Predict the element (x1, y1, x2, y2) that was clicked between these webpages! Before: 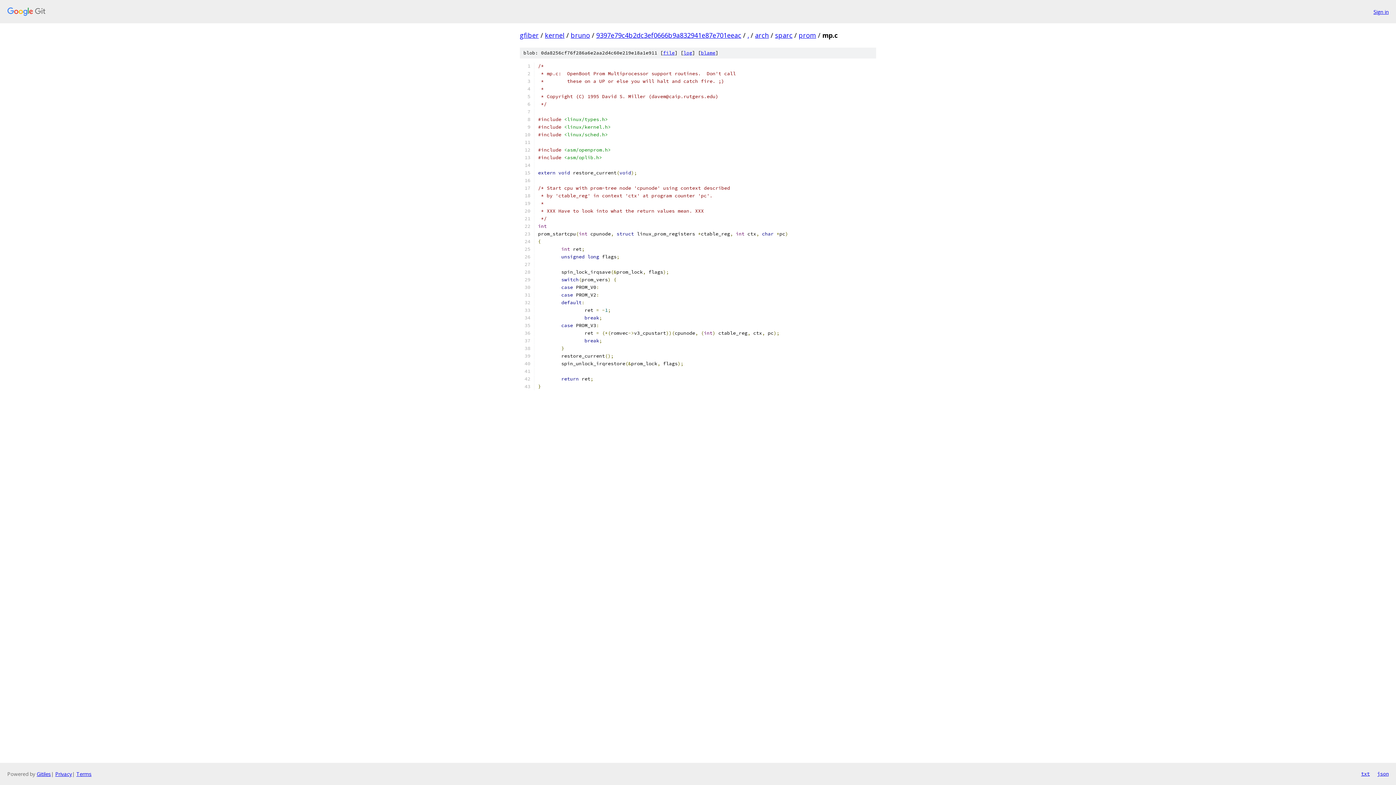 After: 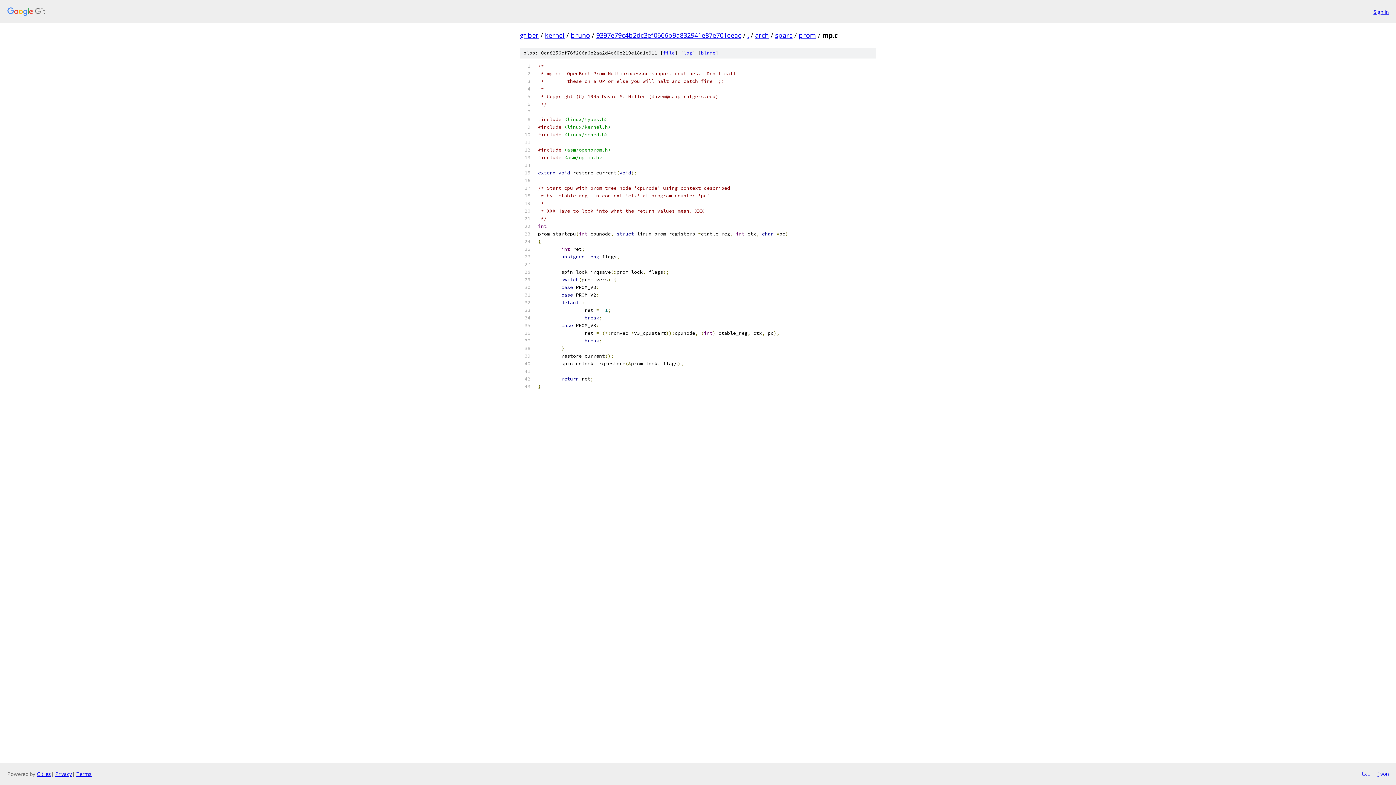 Action: bbox: (1361, 770, 1370, 778) label: txt